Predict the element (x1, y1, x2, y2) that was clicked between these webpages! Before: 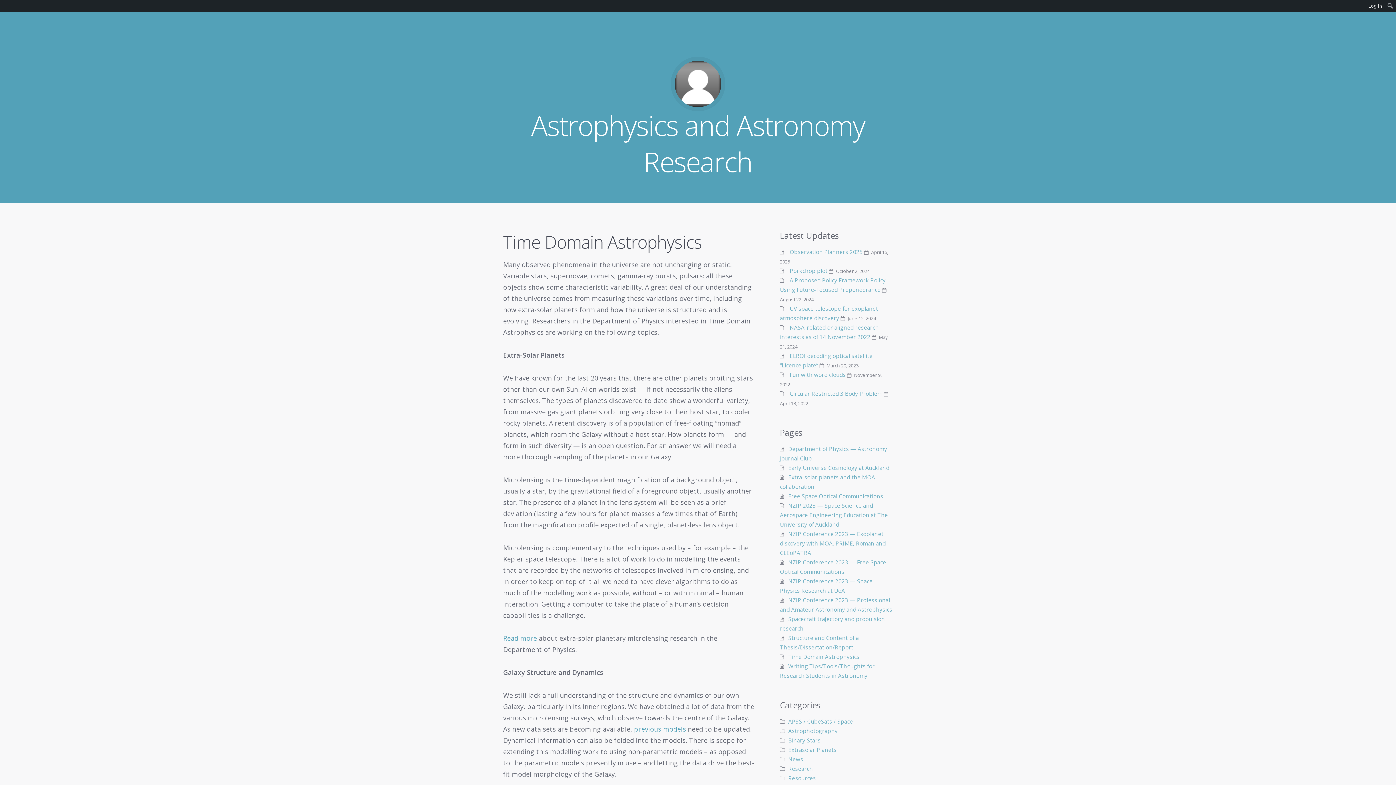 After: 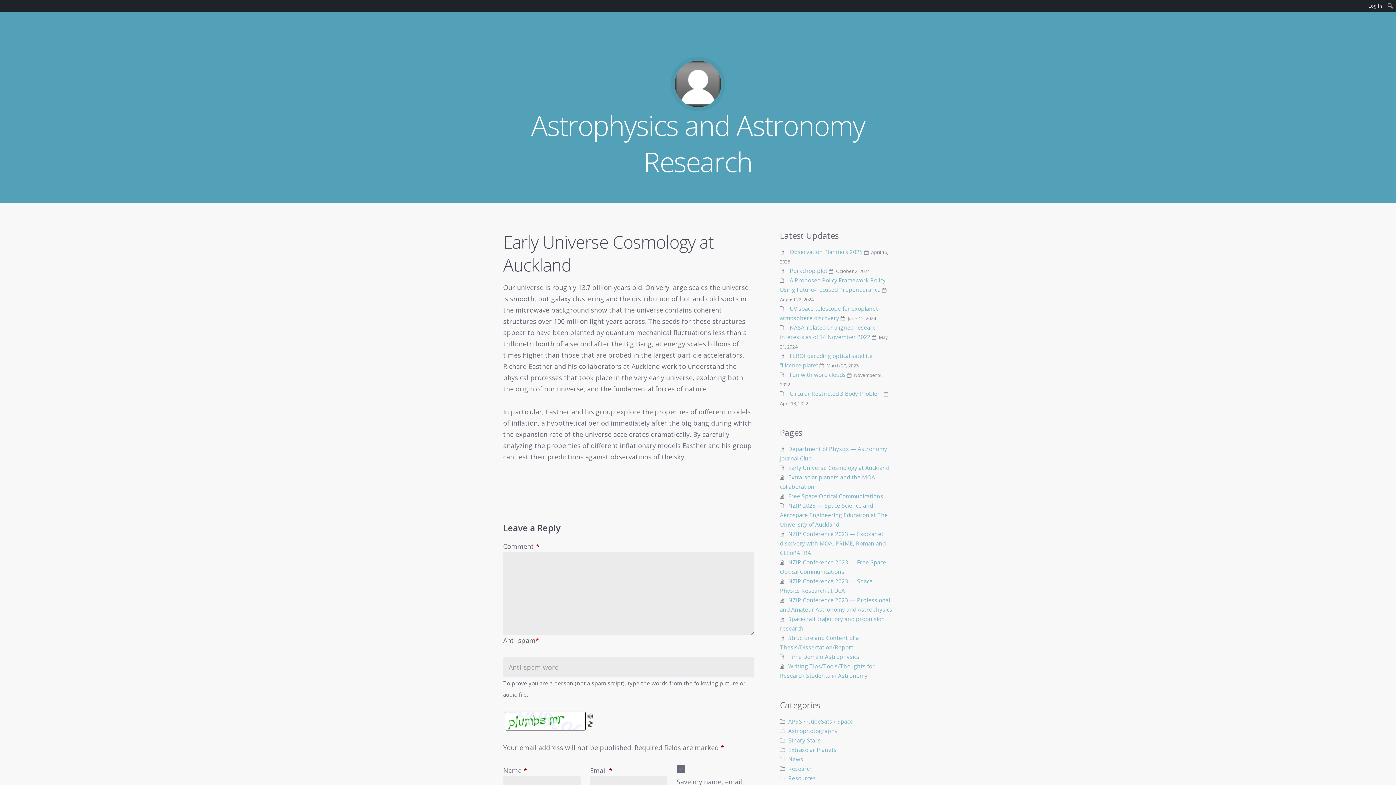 Action: bbox: (788, 464, 889, 471) label: Early Universe Cosmology at Auckland